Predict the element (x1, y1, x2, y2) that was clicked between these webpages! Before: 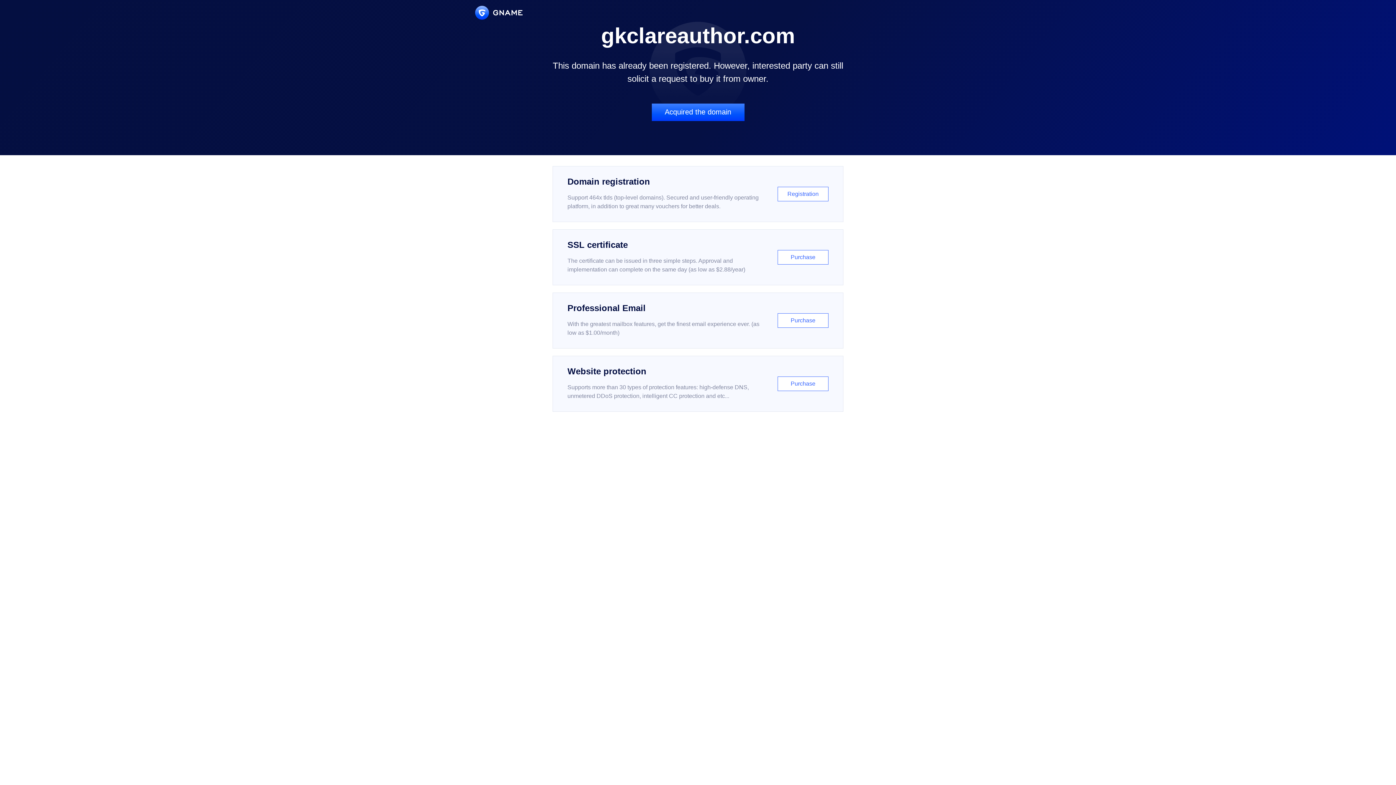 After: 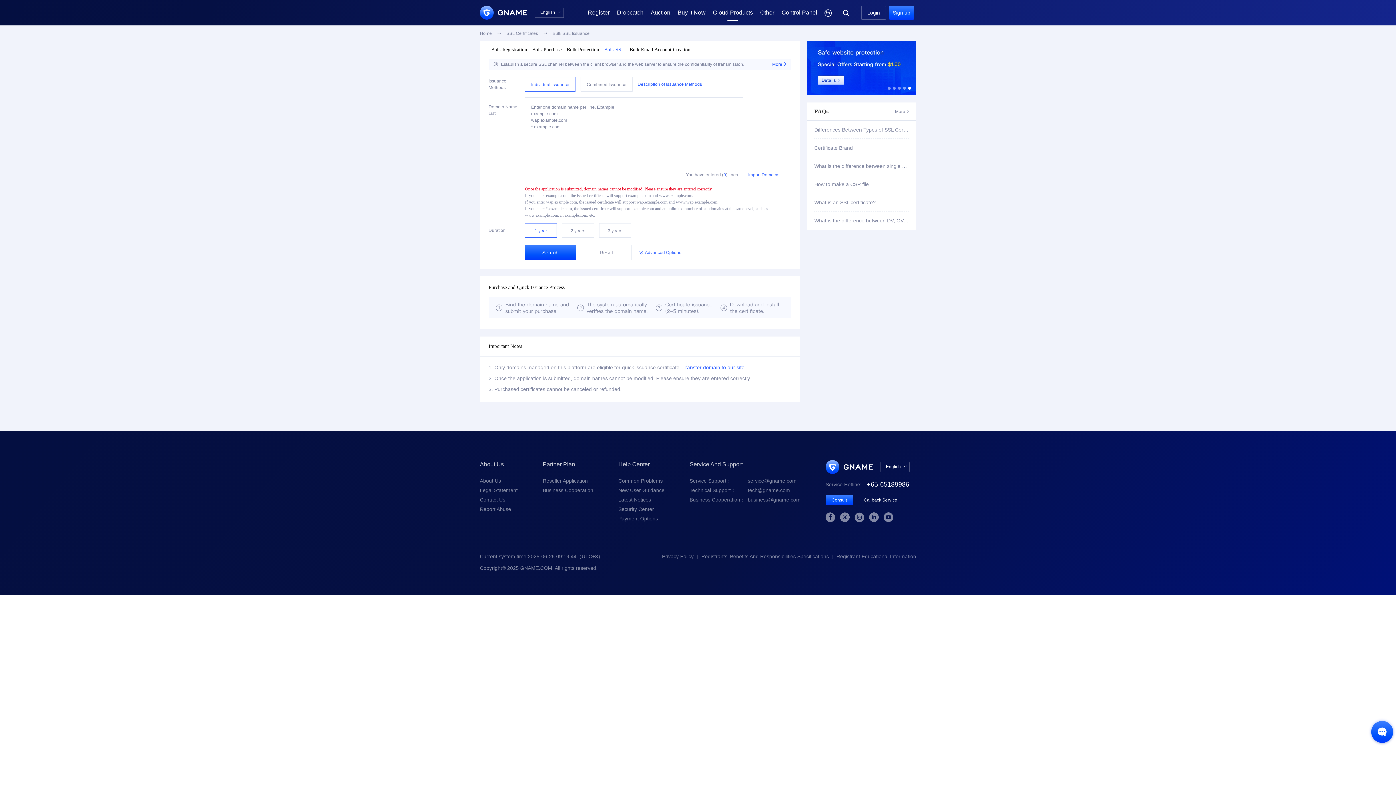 Action: label: SSL certificate

The certificate can be issued in three simple steps. Approval and implementation can complete on the same day (as low as $2.88/year)

Purchase bbox: (552, 229, 843, 285)